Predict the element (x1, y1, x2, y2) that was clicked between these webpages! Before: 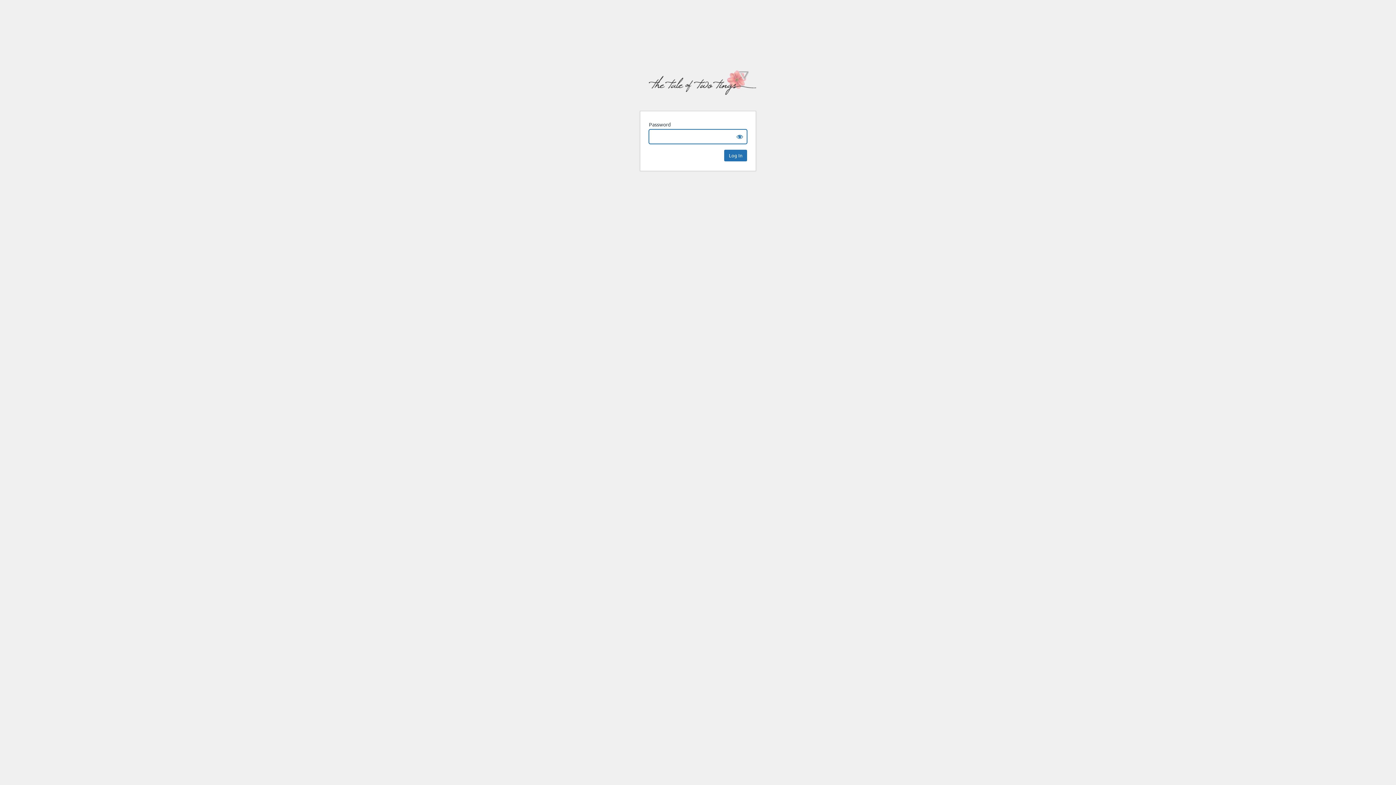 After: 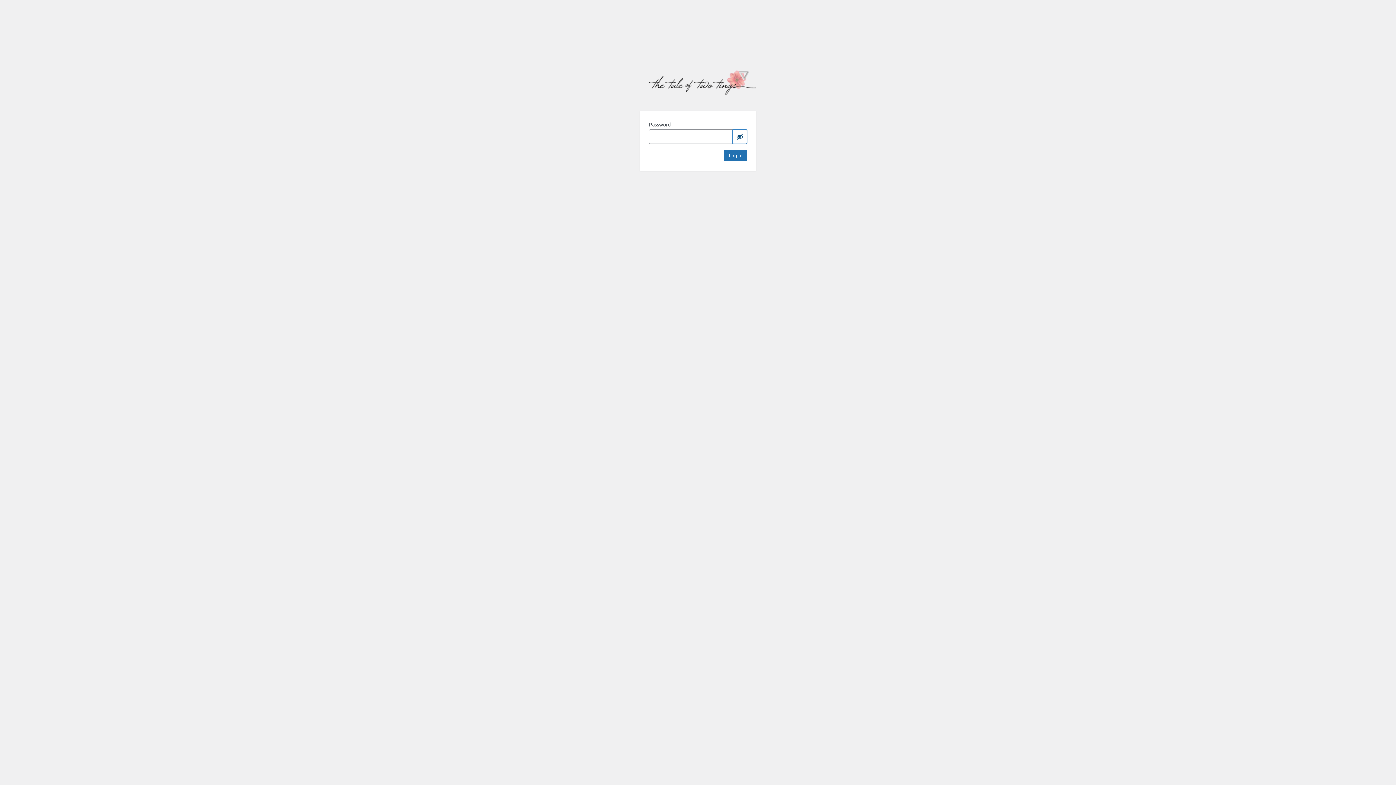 Action: bbox: (732, 129, 747, 144) label: Show password